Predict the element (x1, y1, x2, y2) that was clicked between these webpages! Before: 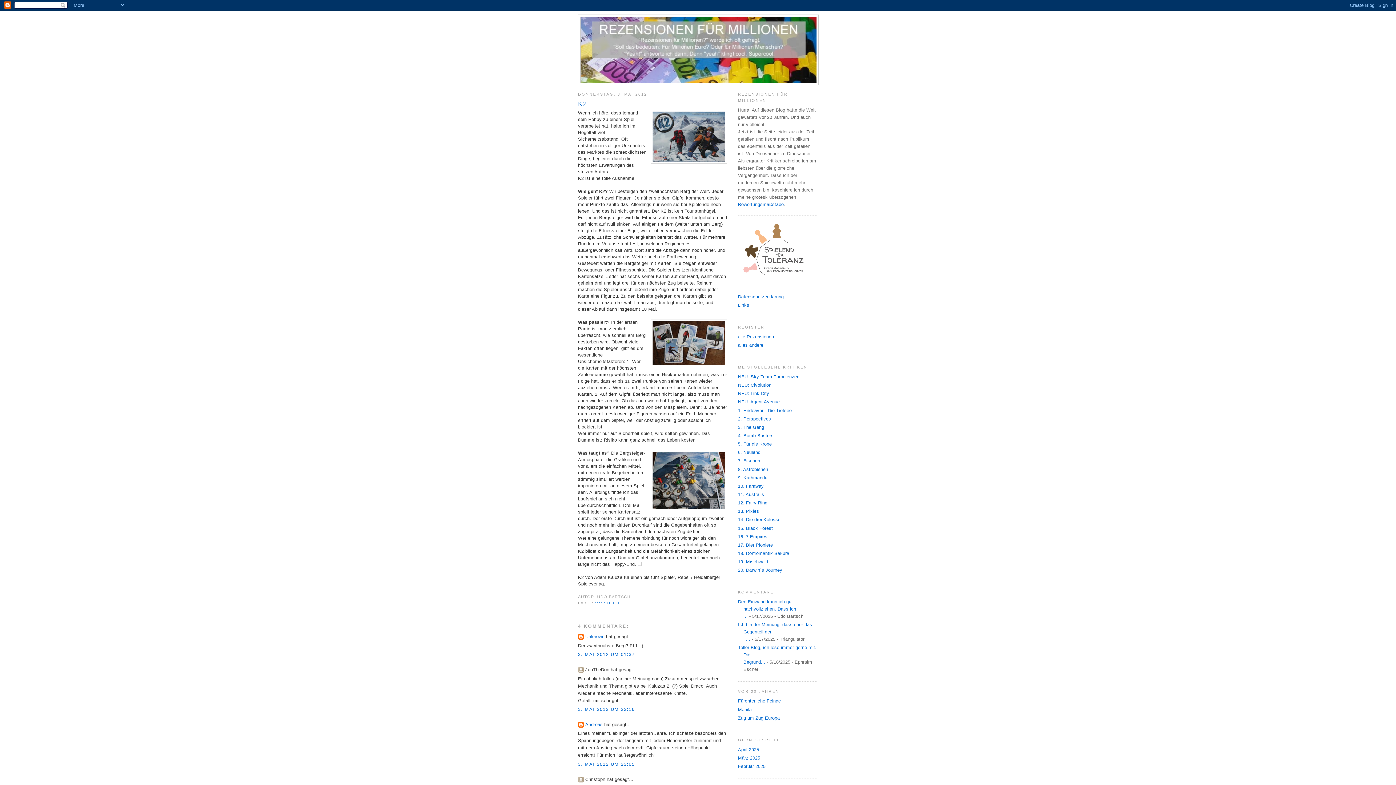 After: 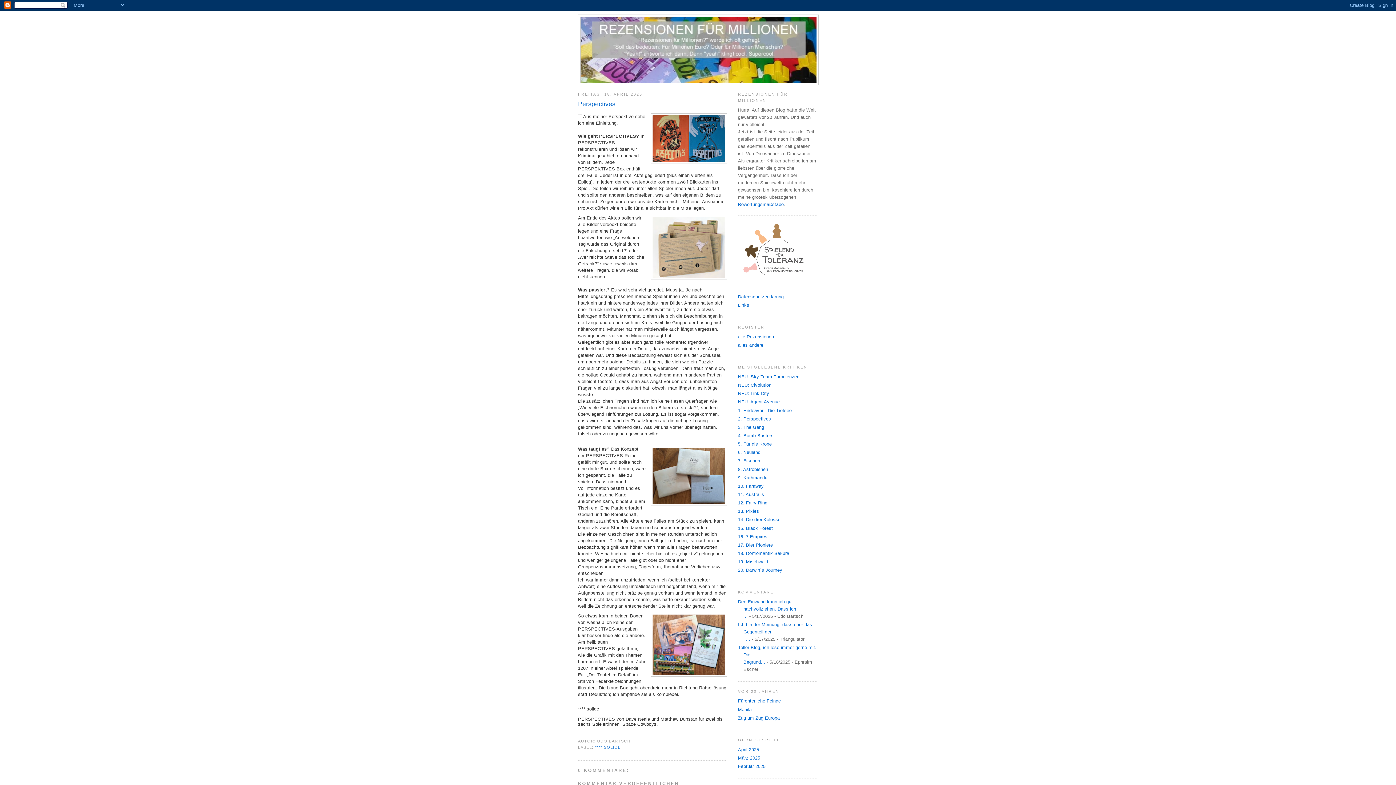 Action: bbox: (738, 416, 771, 421) label: 2. Perspectives